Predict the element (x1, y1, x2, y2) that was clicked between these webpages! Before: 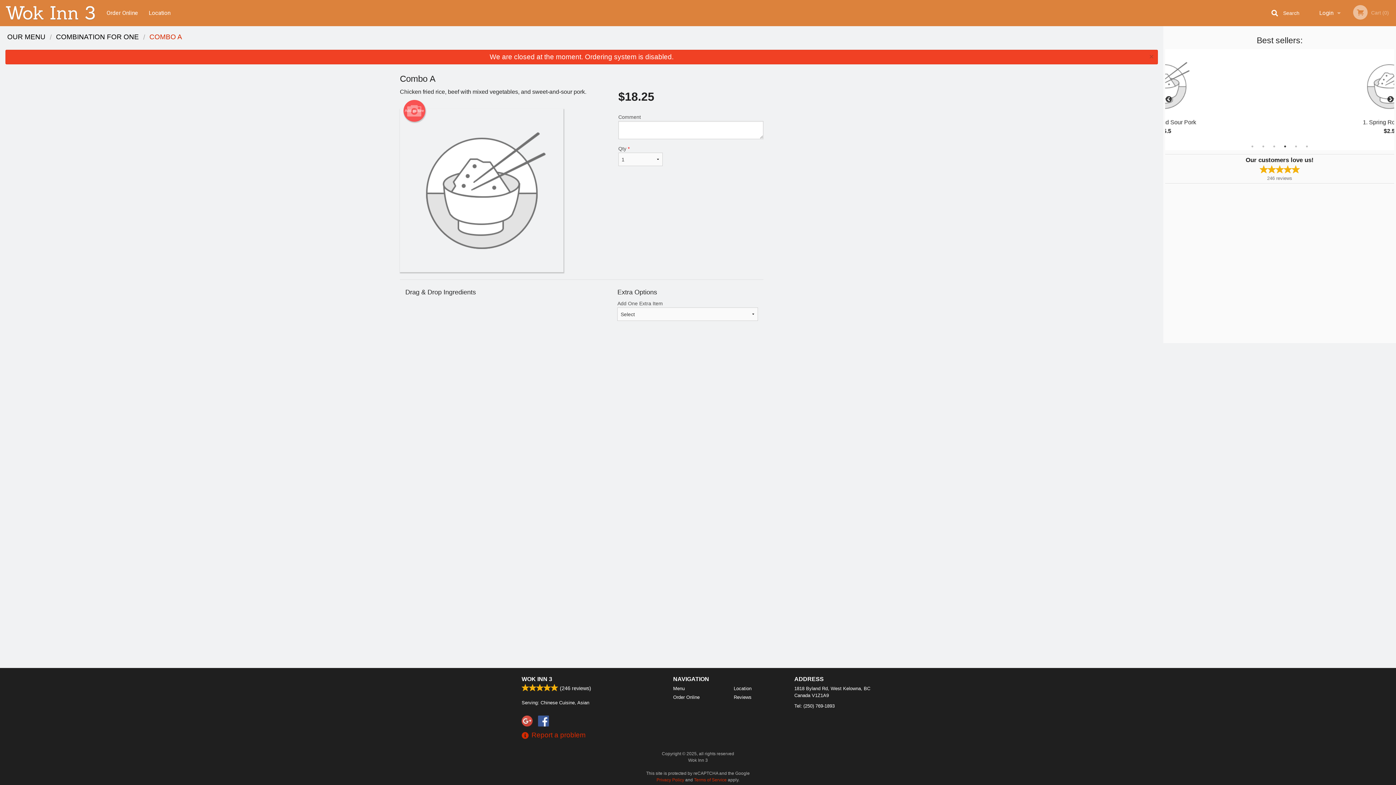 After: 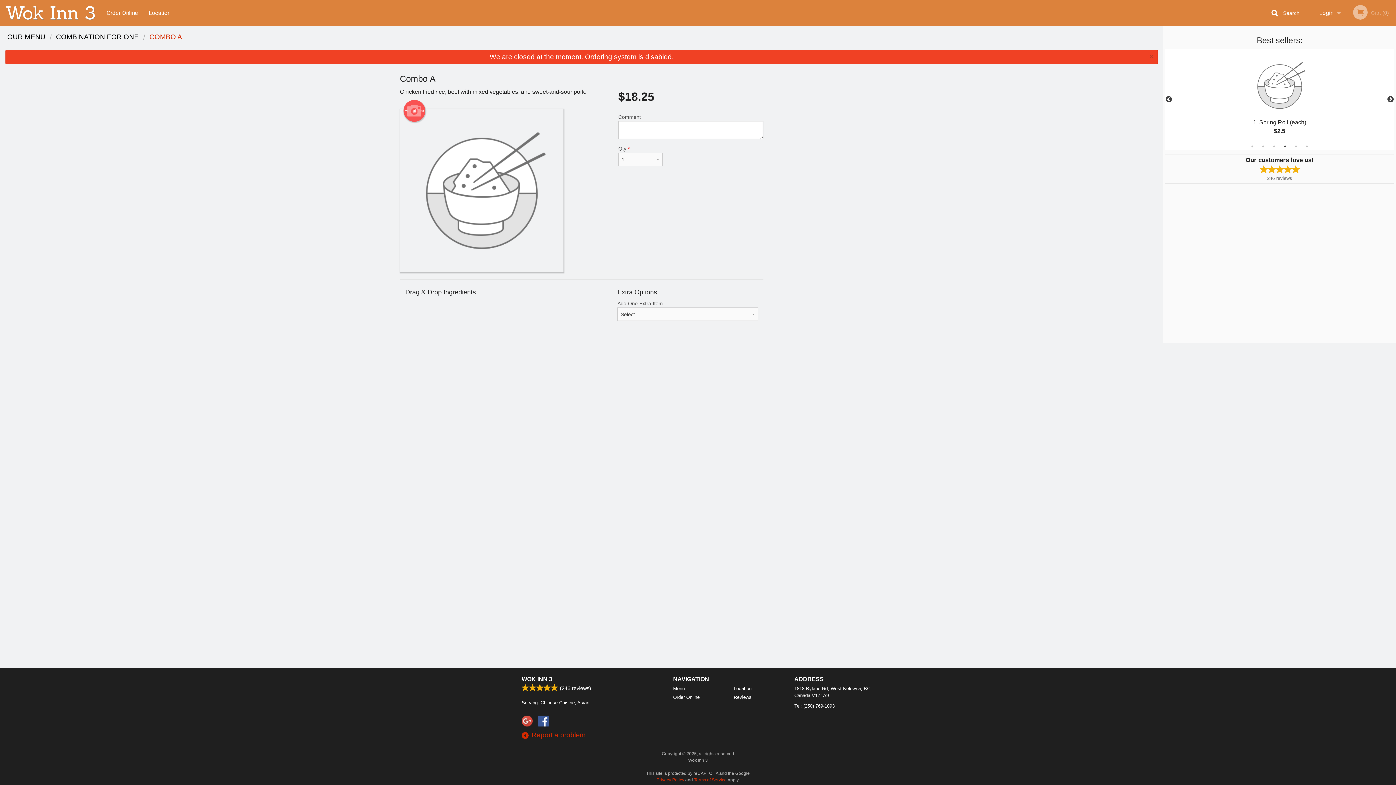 Action: bbox: (1281, 142, 1289, 150) label: 4 of 6